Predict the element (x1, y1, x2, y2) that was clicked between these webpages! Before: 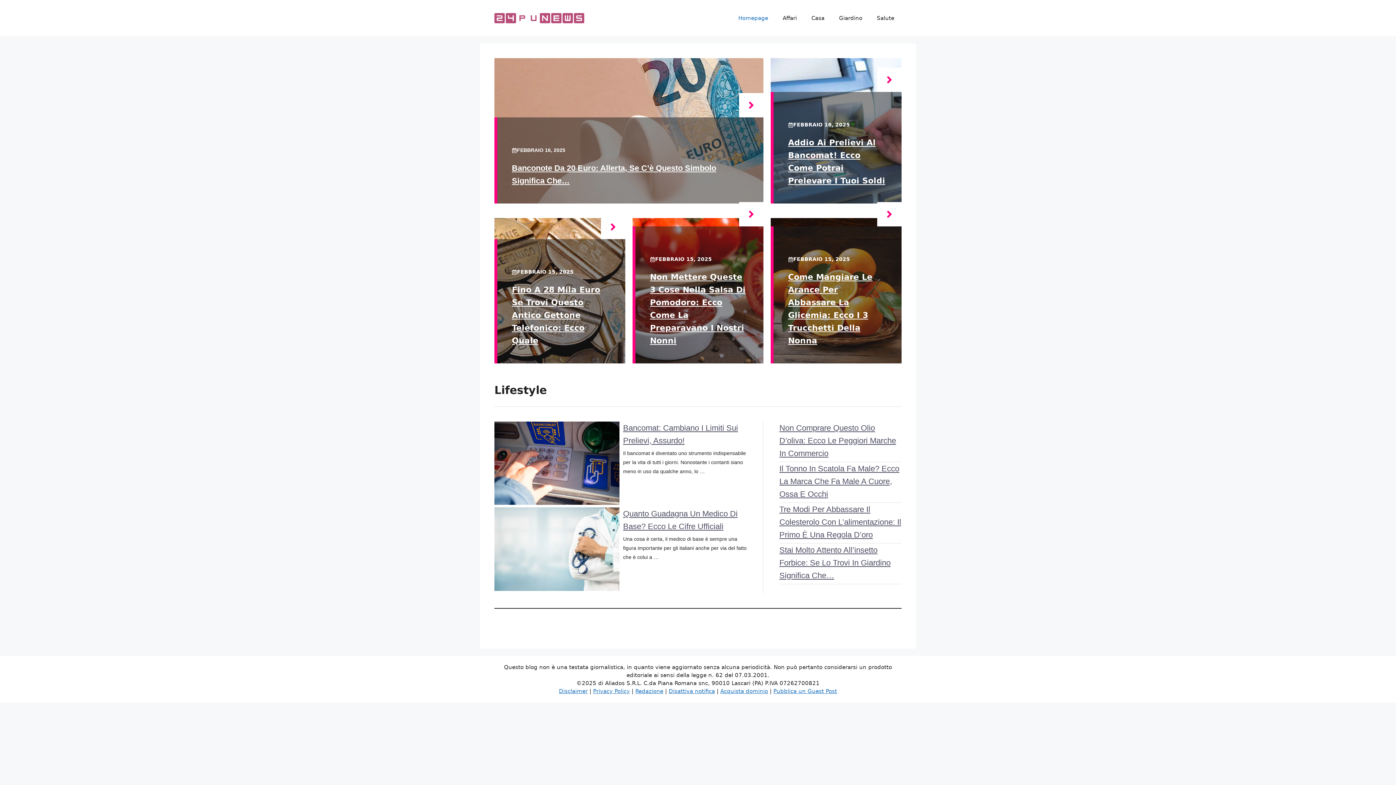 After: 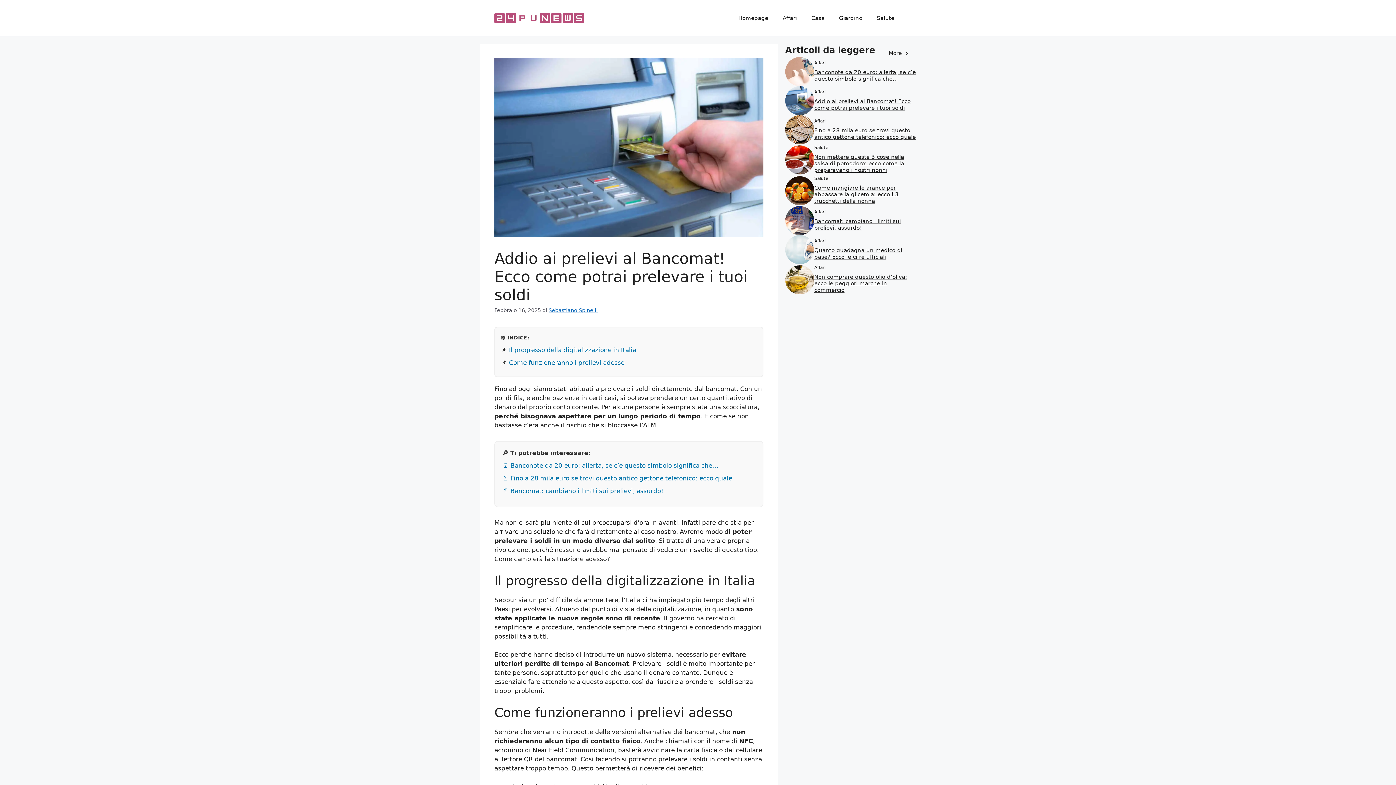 Action: bbox: (877, 67, 901, 92)